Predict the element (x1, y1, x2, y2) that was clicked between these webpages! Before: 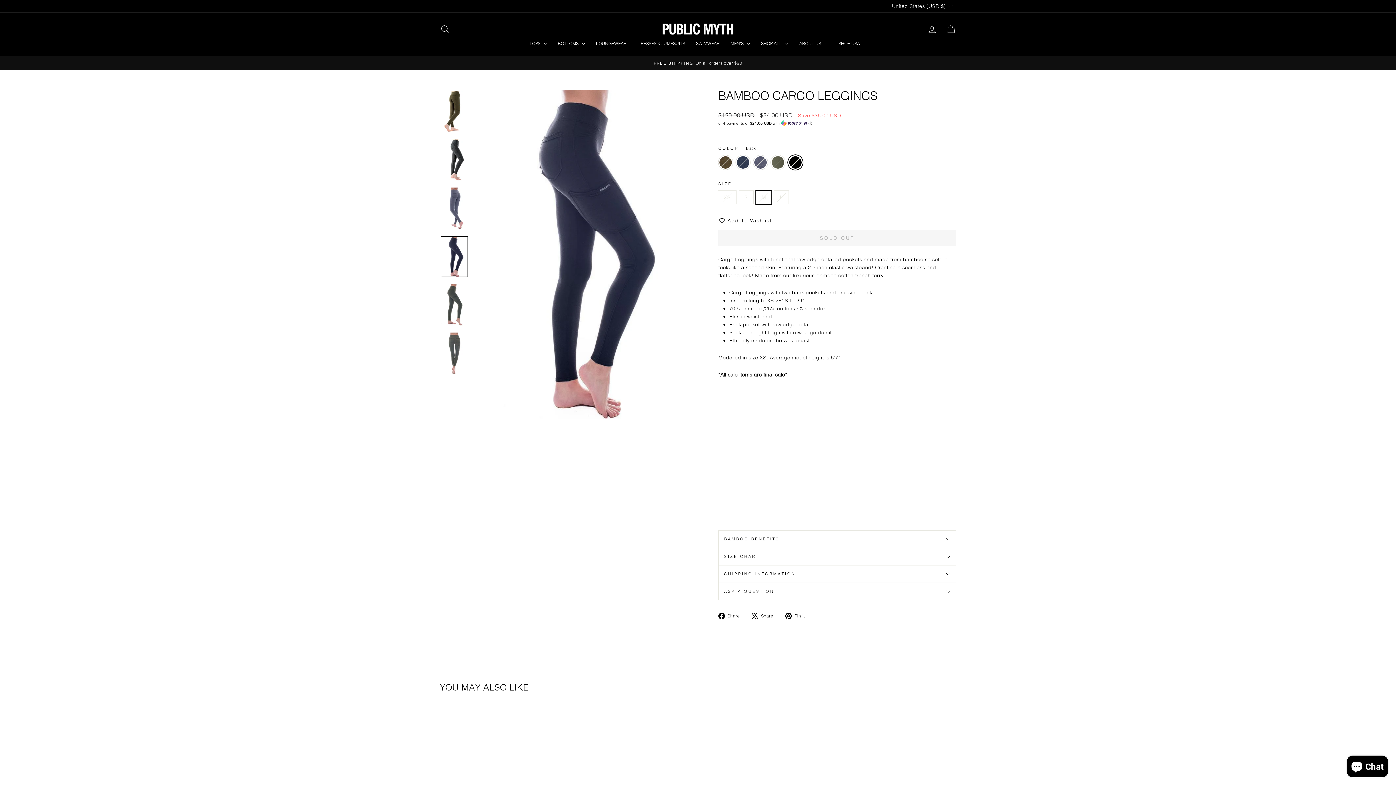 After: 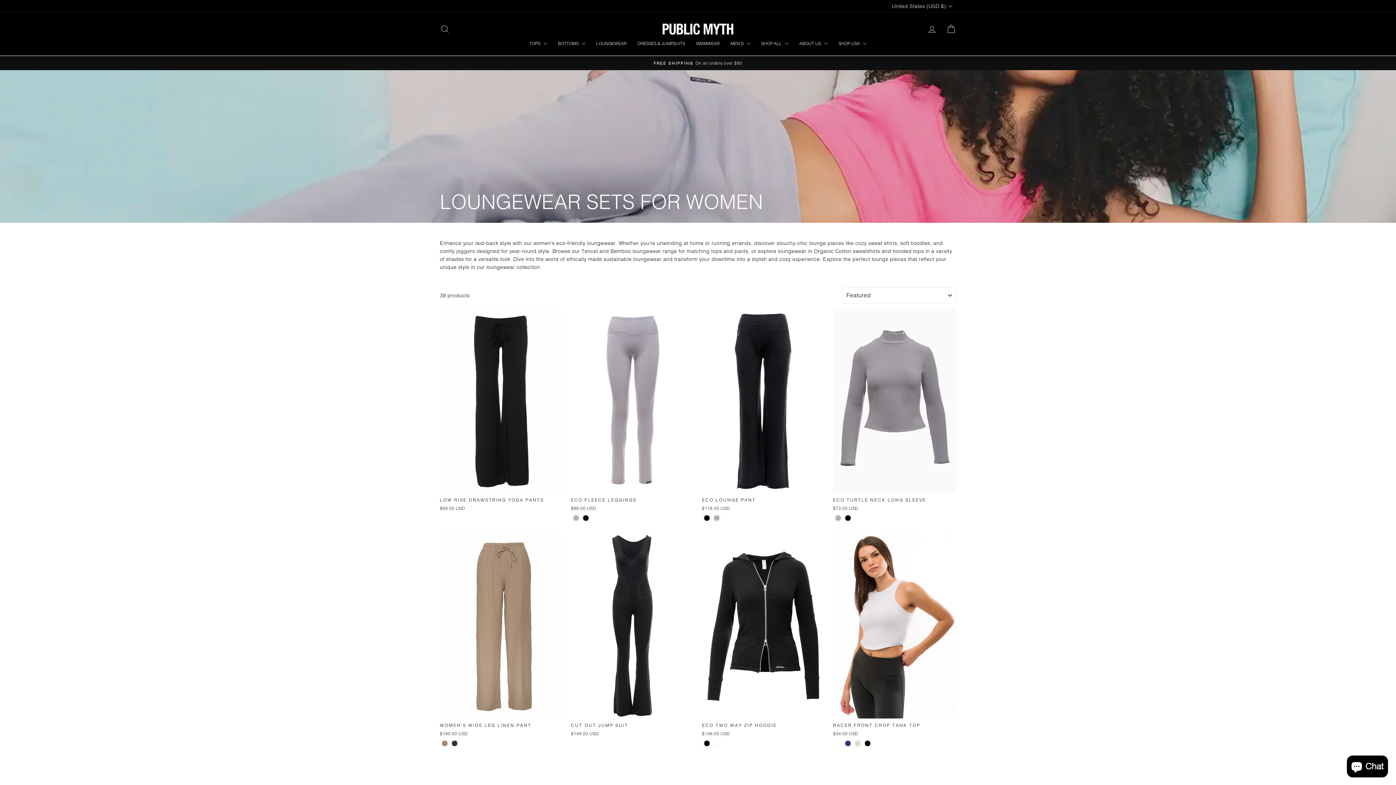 Action: bbox: (590, 38, 632, 48) label: LOUNGEWEAR